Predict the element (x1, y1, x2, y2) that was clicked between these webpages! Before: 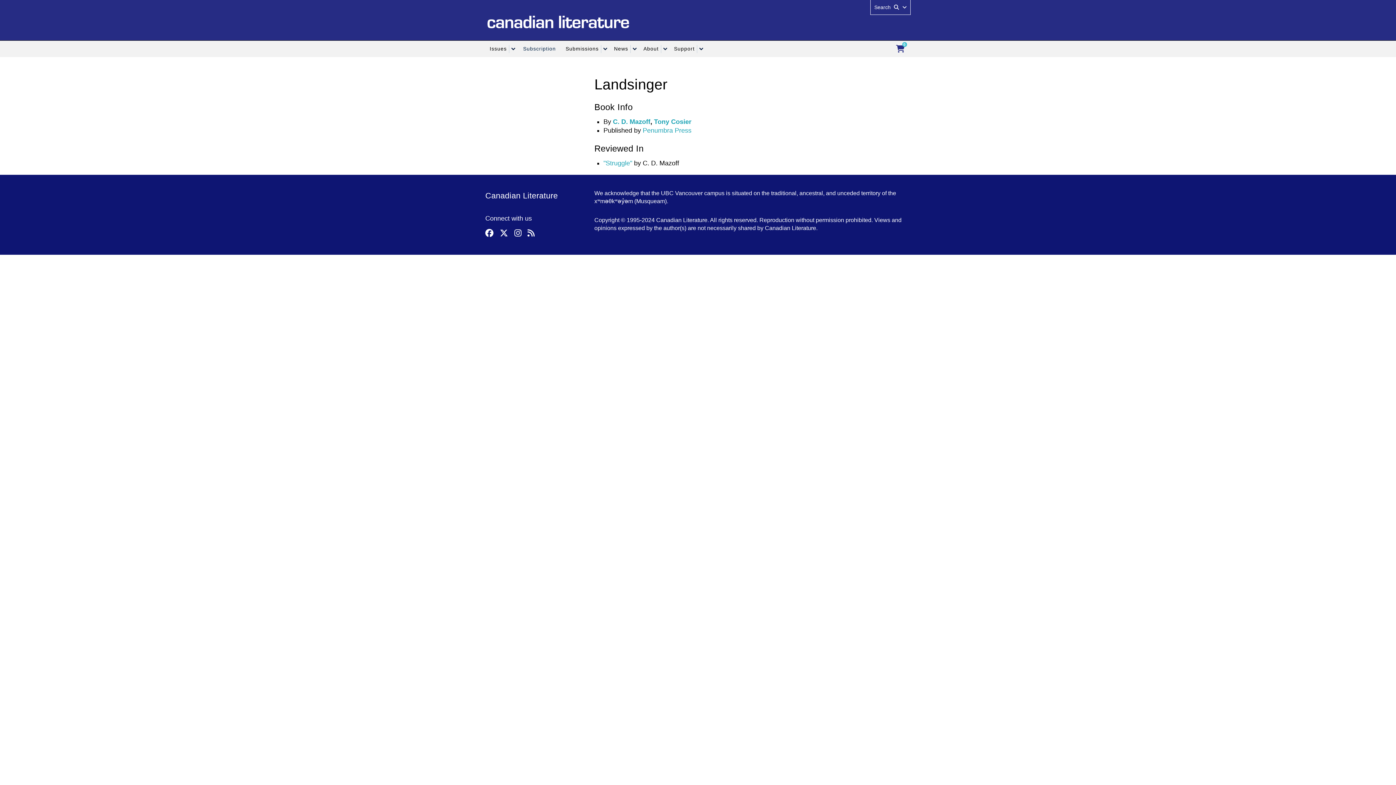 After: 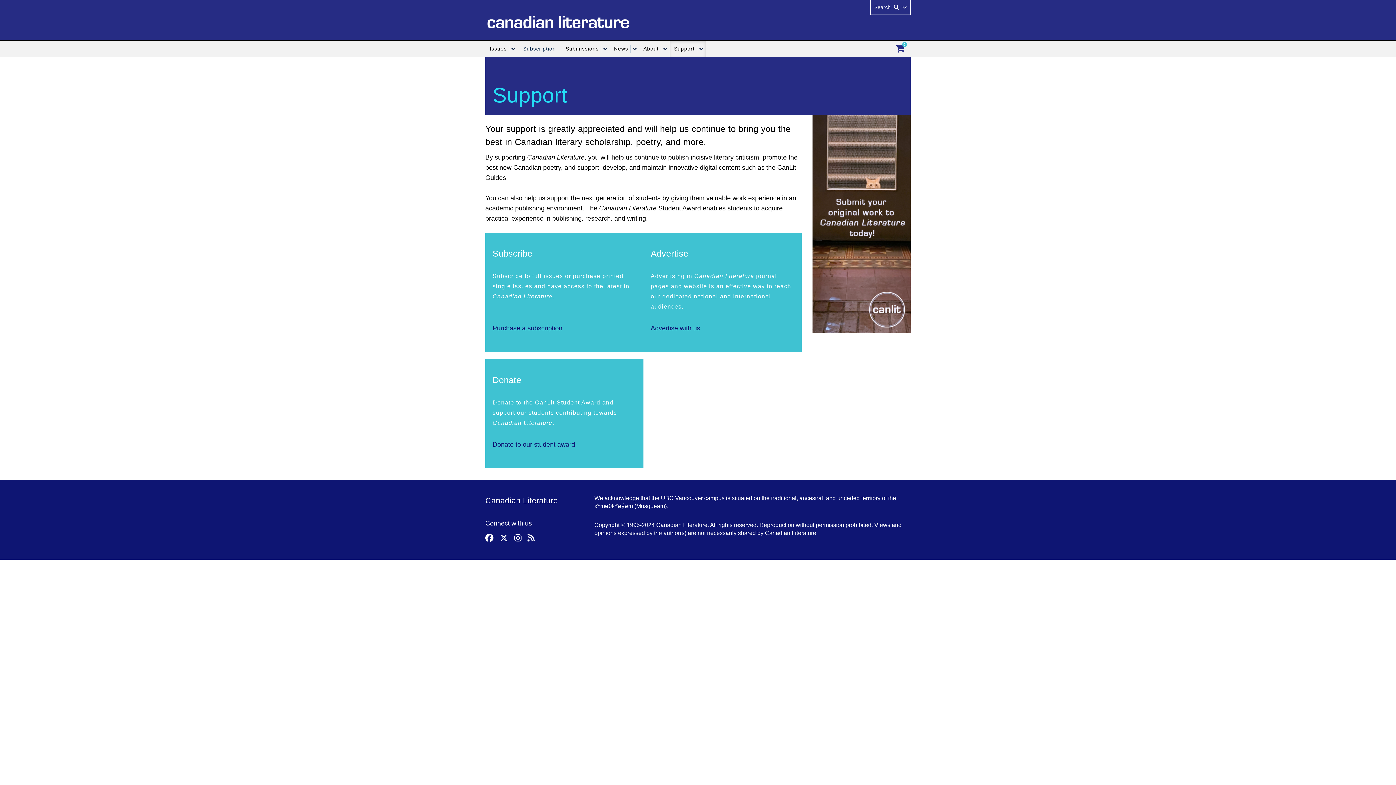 Action: label: Support bbox: (669, 40, 697, 57)